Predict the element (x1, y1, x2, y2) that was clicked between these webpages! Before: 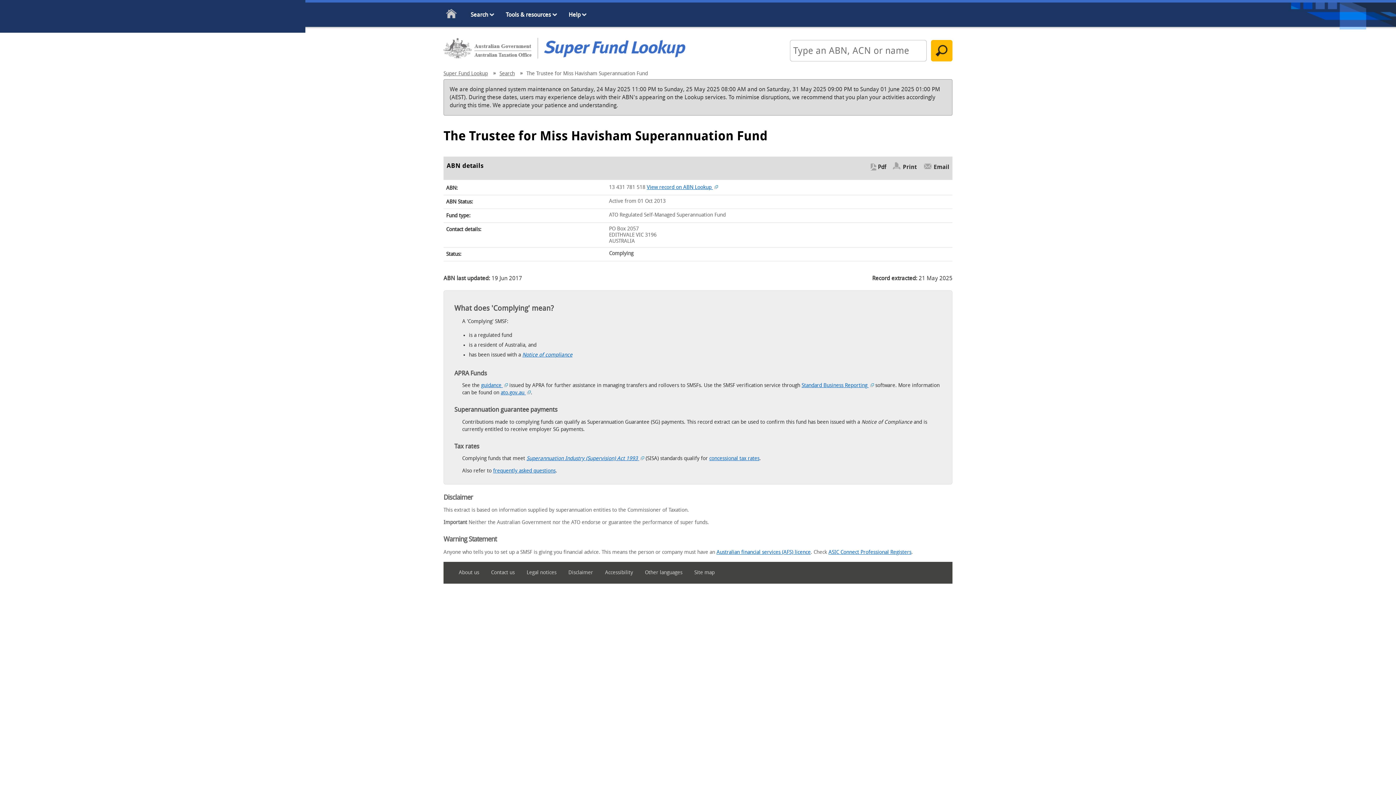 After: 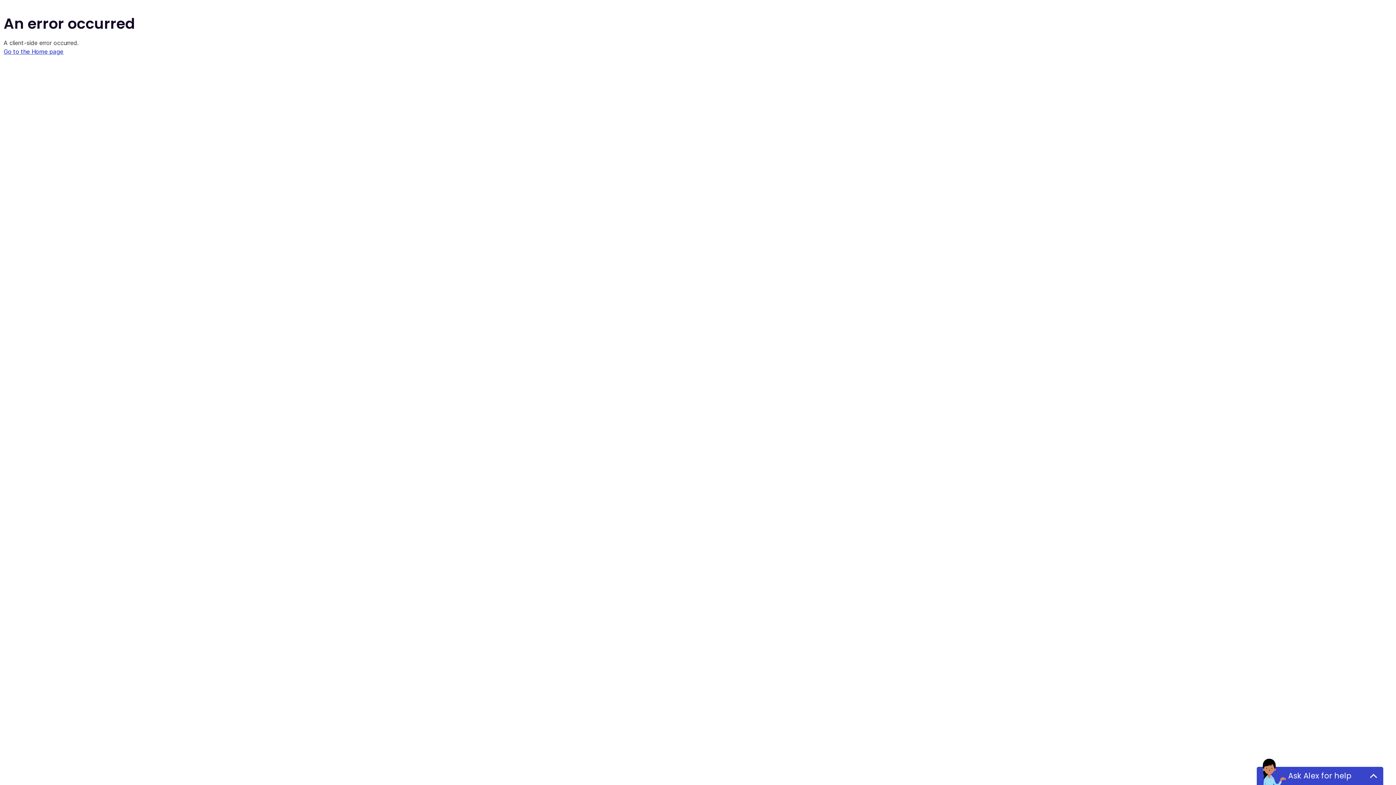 Action: bbox: (500, 389, 530, 396) label: ato.gov.au 